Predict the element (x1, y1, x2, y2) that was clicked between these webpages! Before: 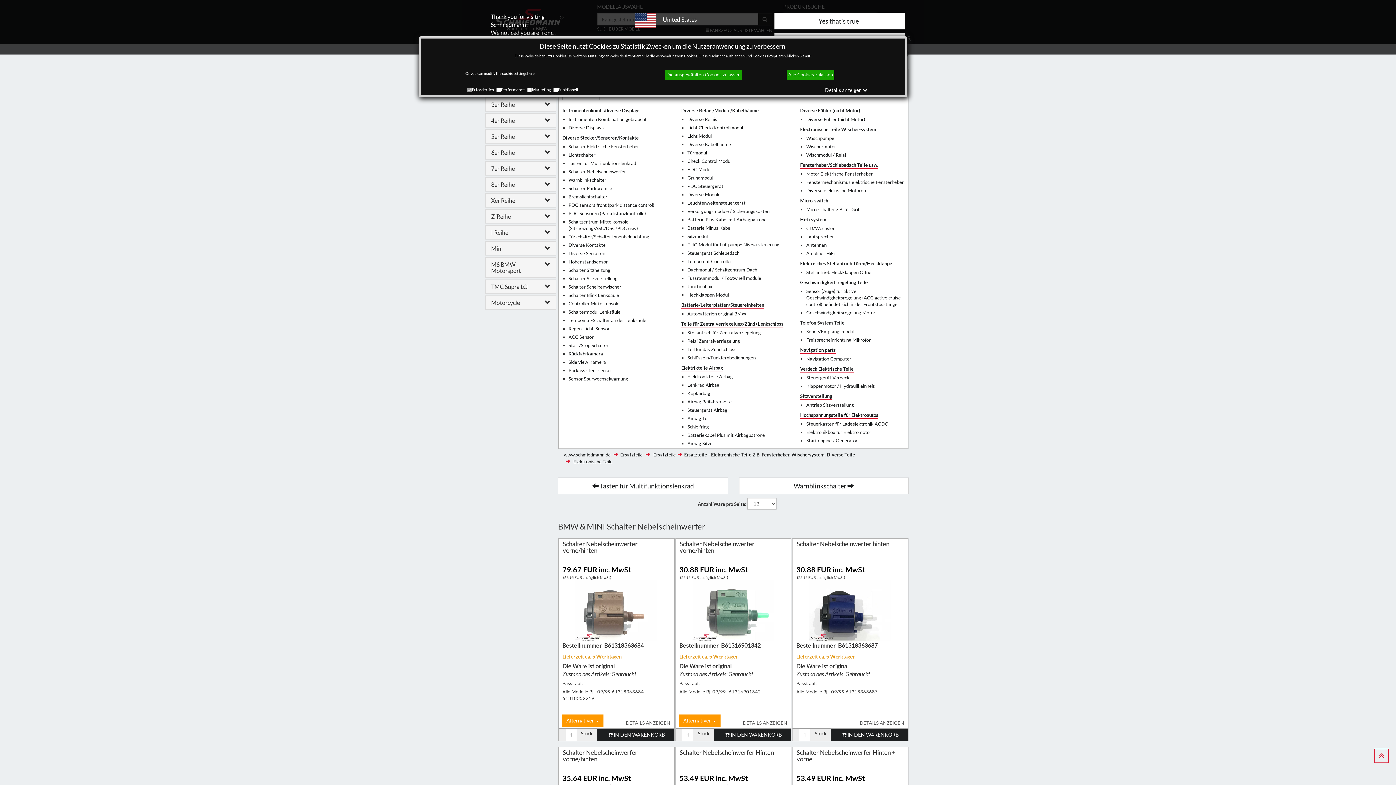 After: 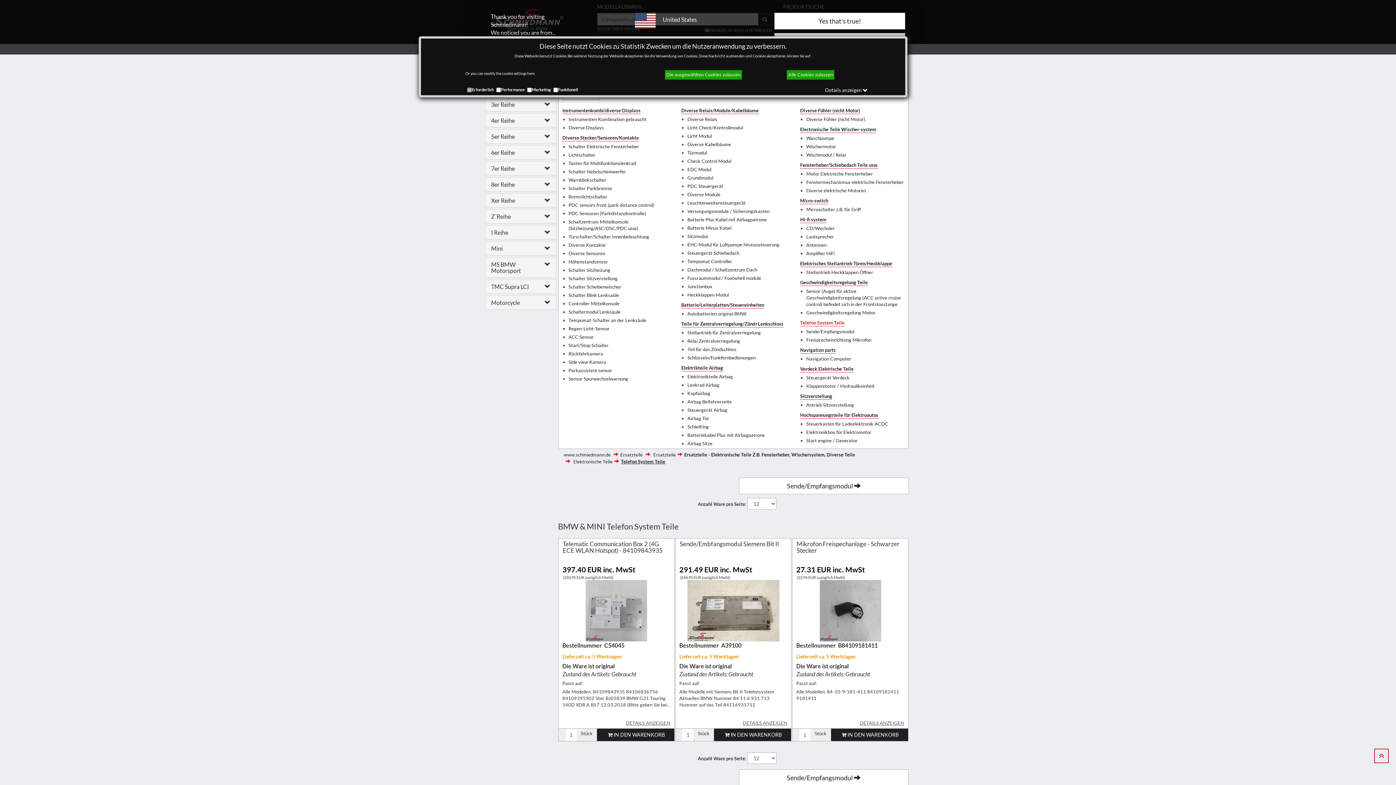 Action: bbox: (800, 319, 844, 326) label: Telefon System Teile